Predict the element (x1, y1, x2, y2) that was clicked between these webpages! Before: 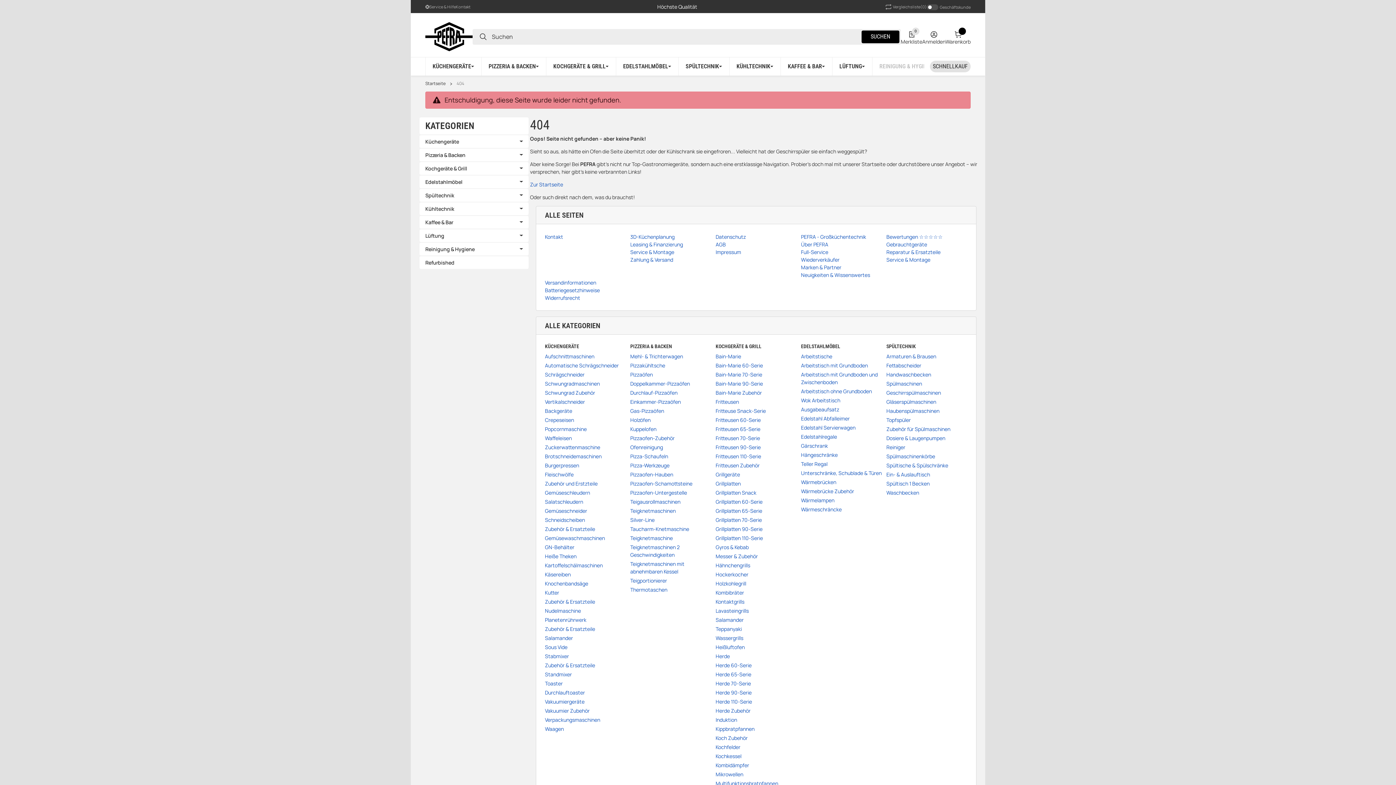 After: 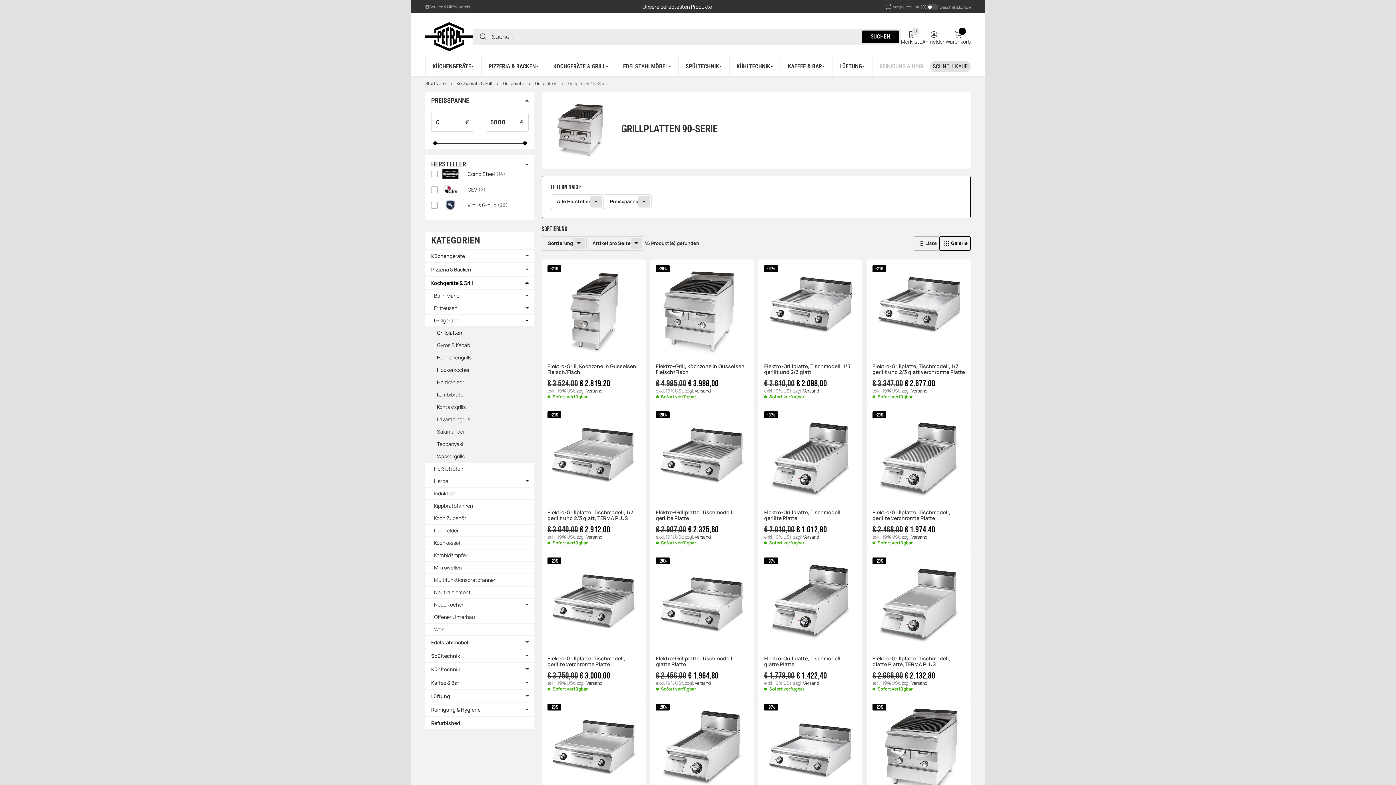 Action: bbox: (715, 525, 796, 532) label: Grillplatten 90-Serie